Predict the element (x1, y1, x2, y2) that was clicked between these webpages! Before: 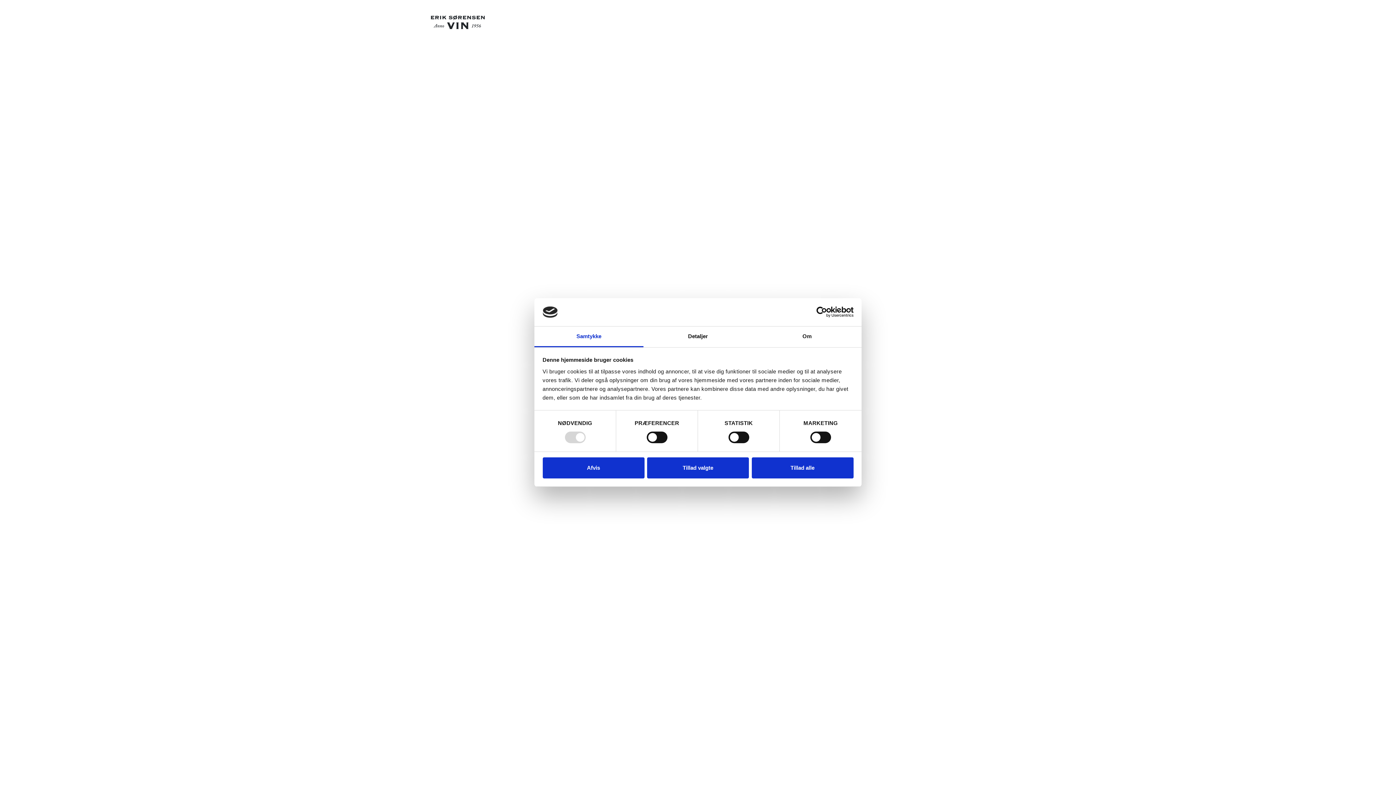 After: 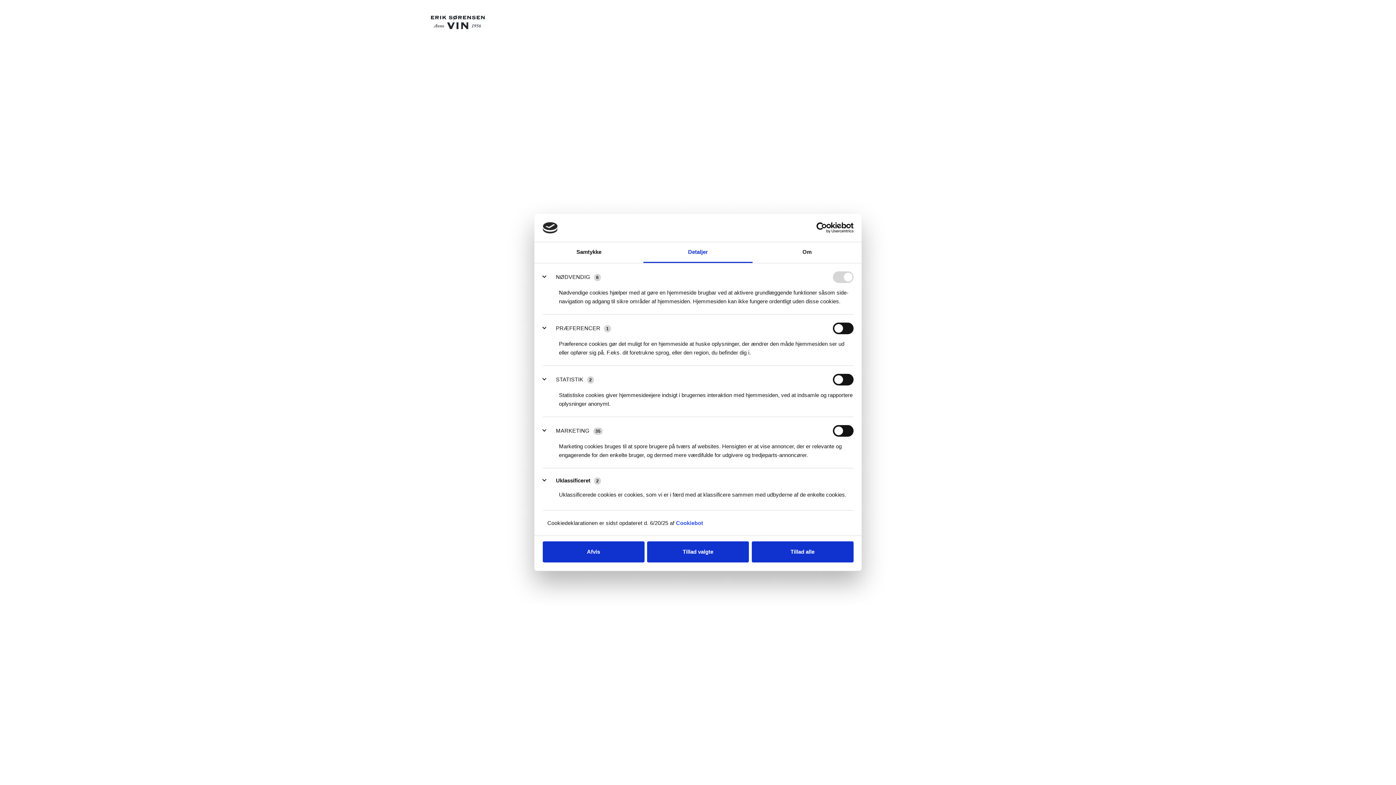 Action: bbox: (643, 326, 752, 347) label: Detaljer